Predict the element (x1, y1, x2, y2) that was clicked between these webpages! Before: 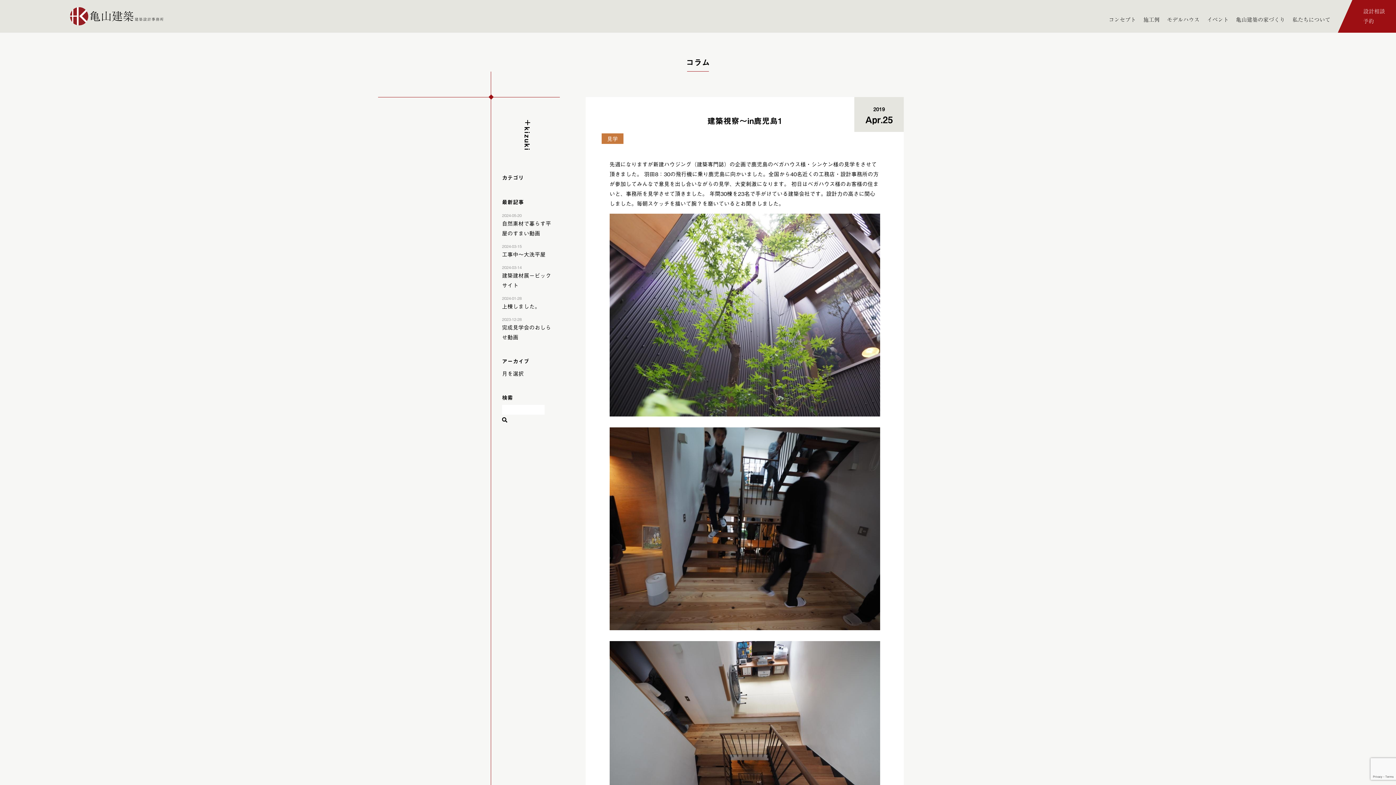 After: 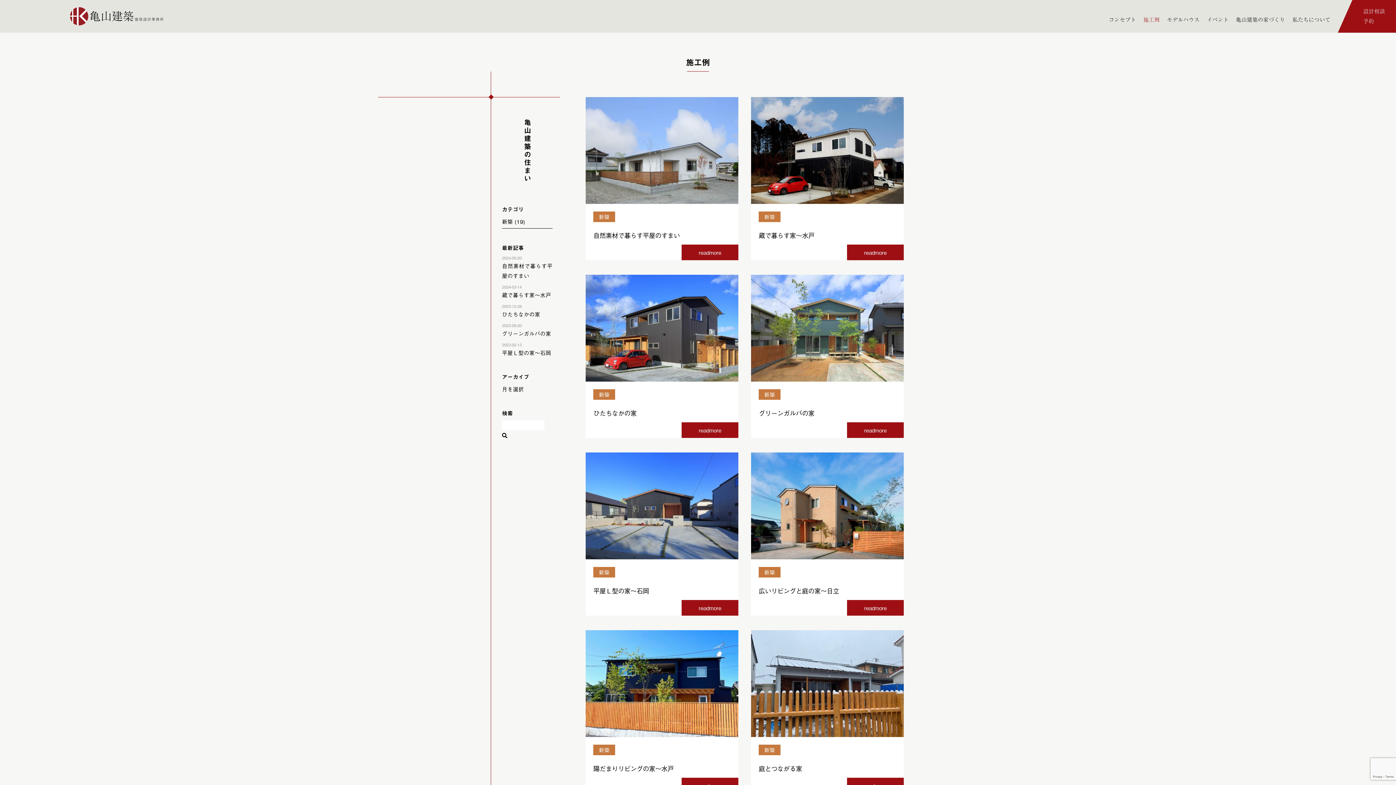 Action: label: 施工例 bbox: (1140, 12, 1163, 26)